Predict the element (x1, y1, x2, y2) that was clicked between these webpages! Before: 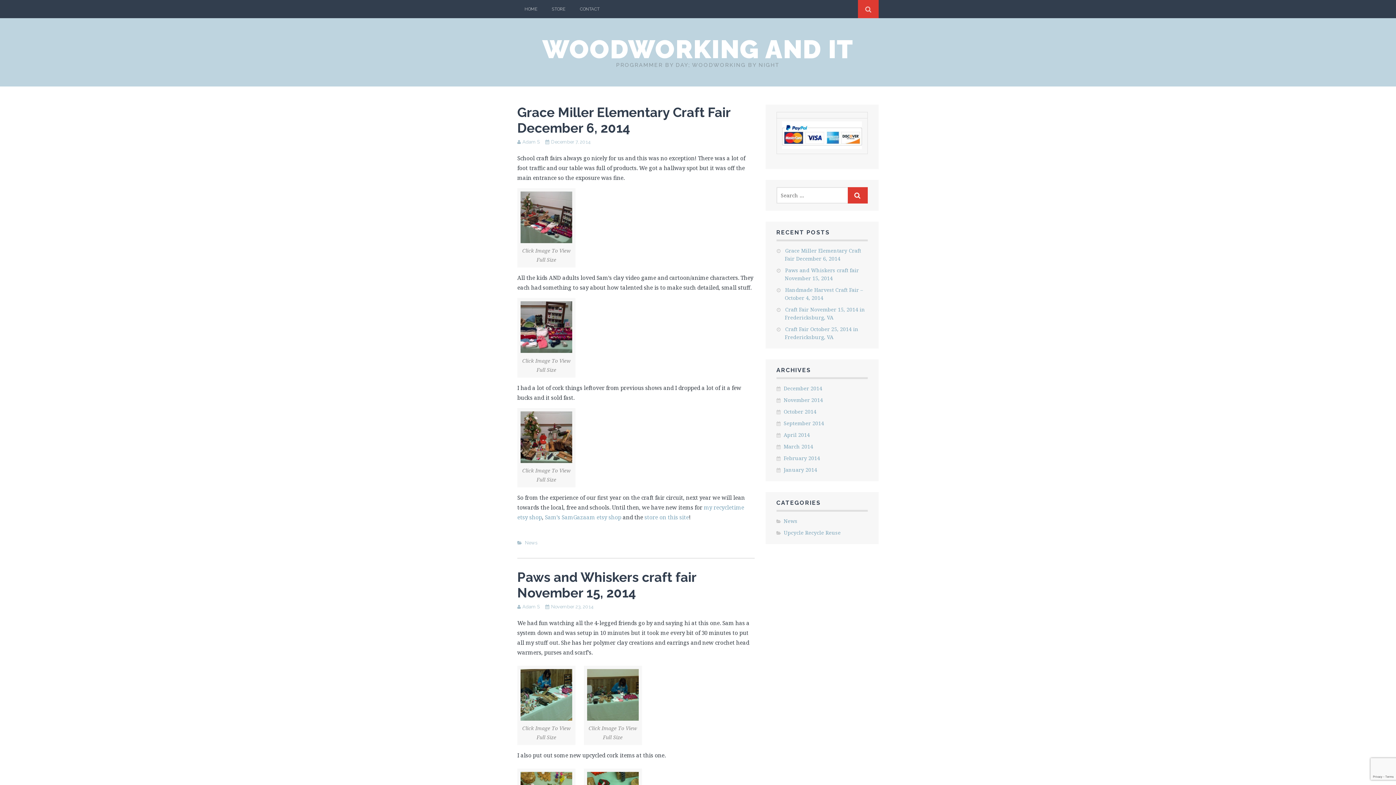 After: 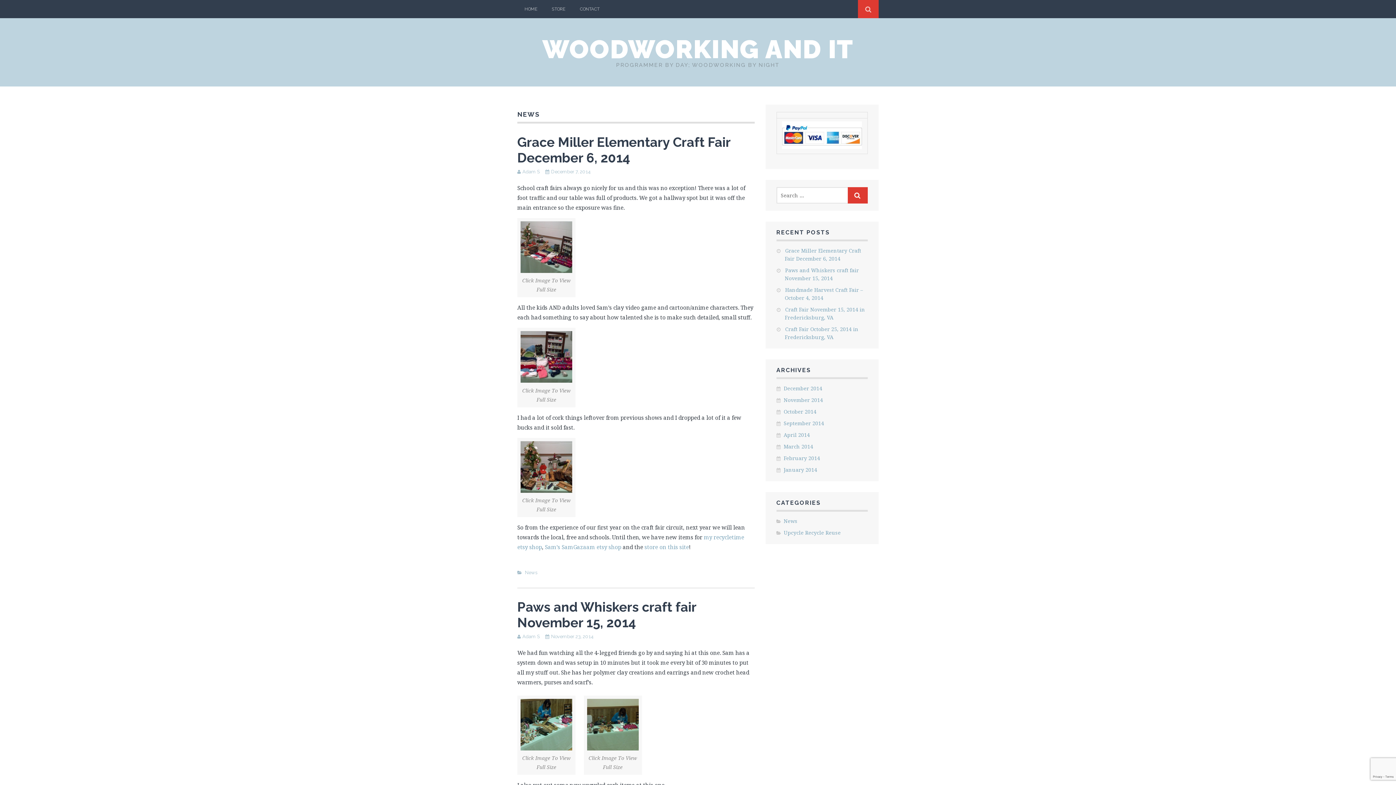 Action: label: News bbox: (525, 540, 537, 545)